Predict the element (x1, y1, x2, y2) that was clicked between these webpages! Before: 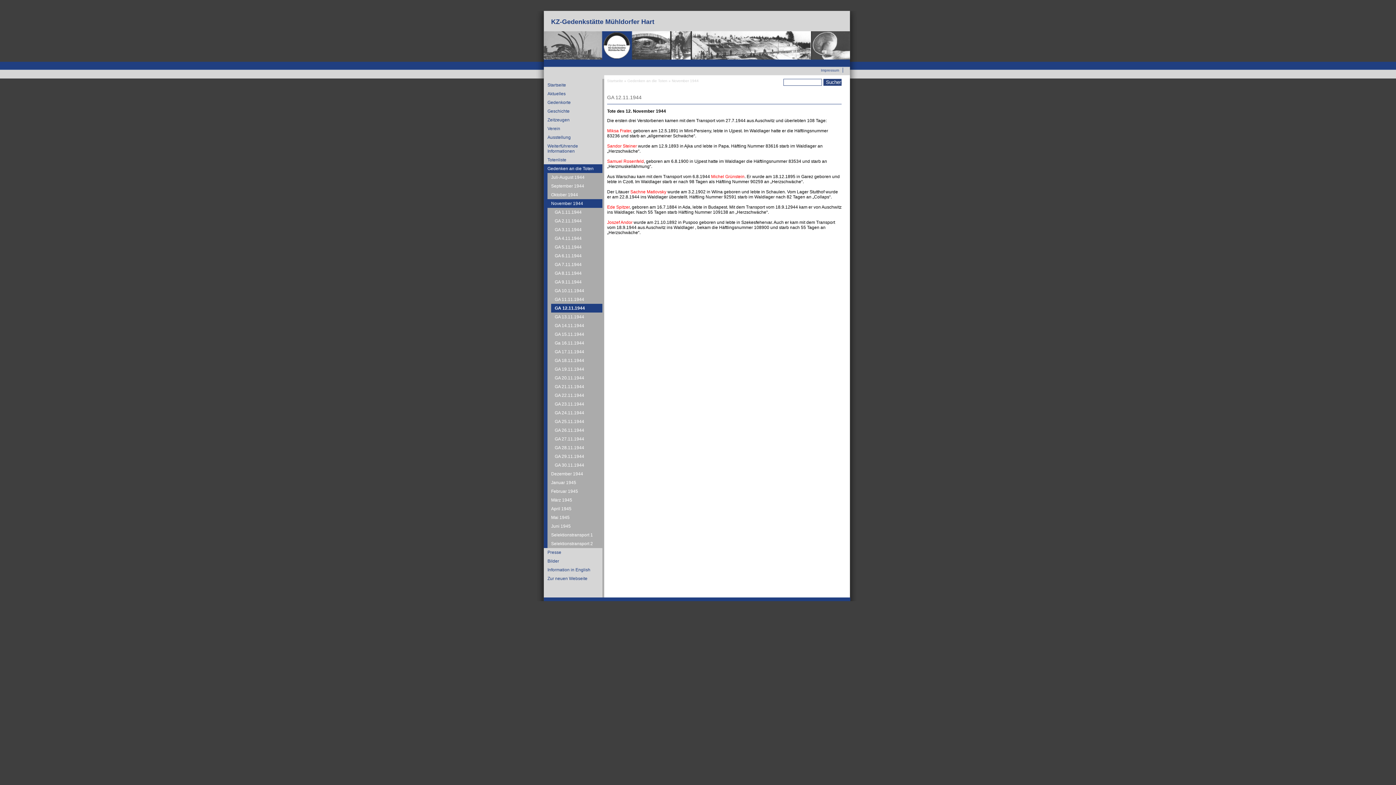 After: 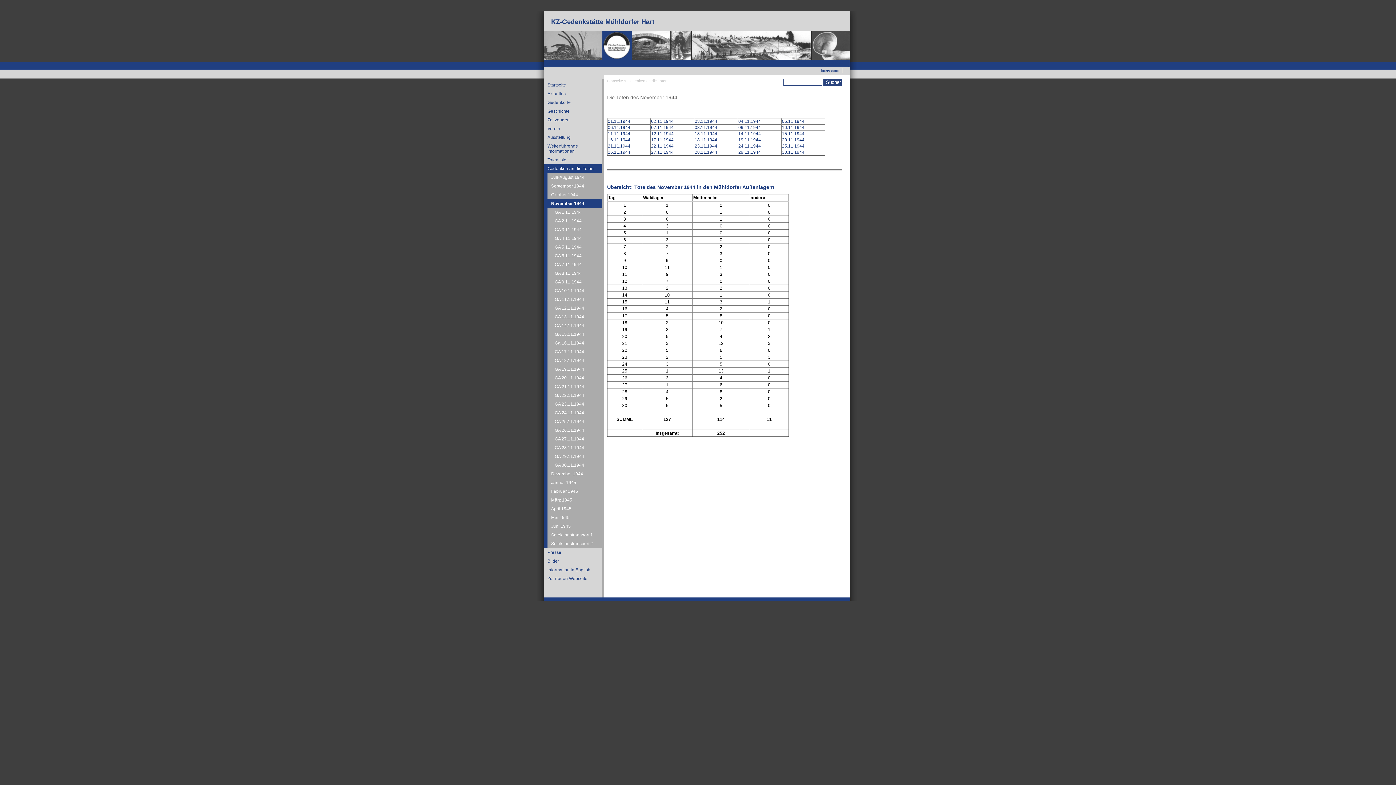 Action: label: November 1944 bbox: (547, 199, 602, 208)